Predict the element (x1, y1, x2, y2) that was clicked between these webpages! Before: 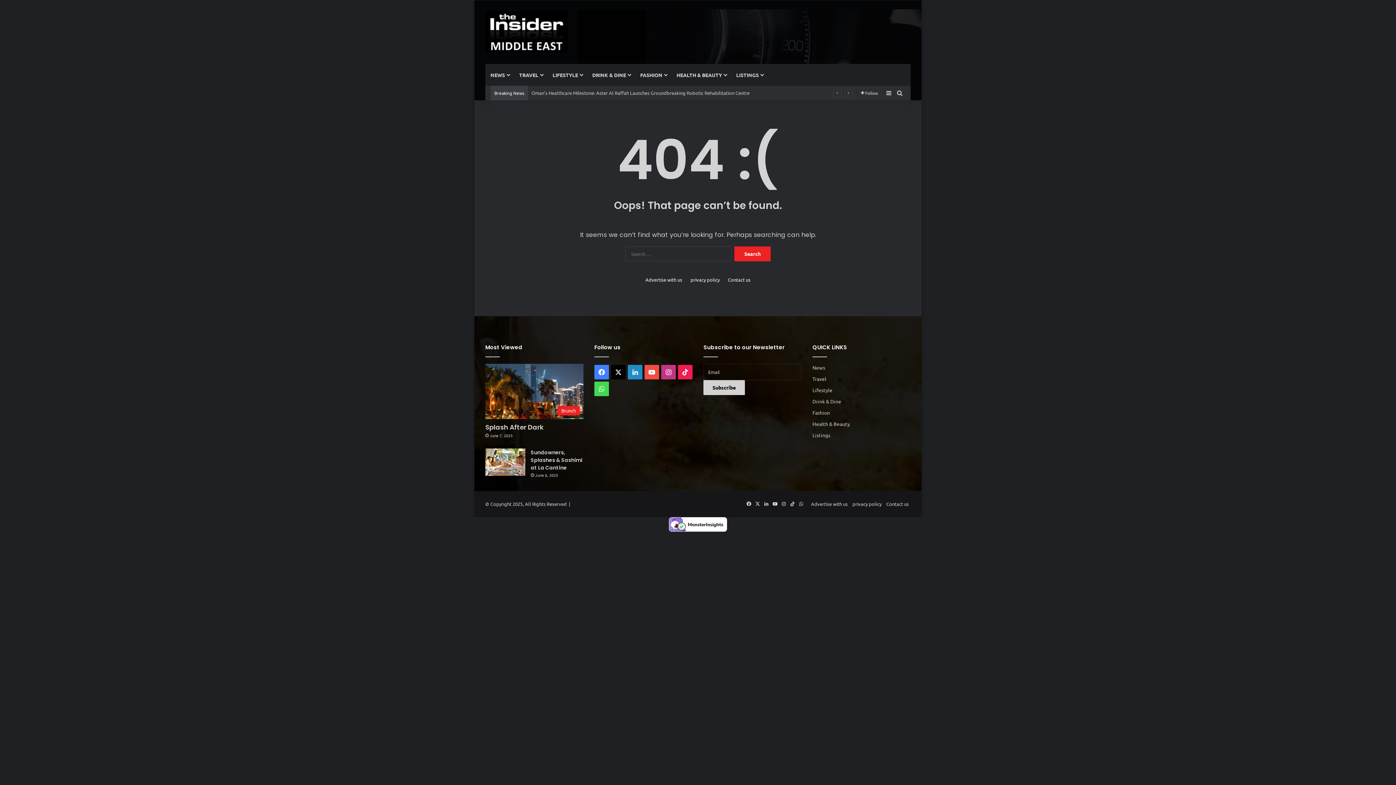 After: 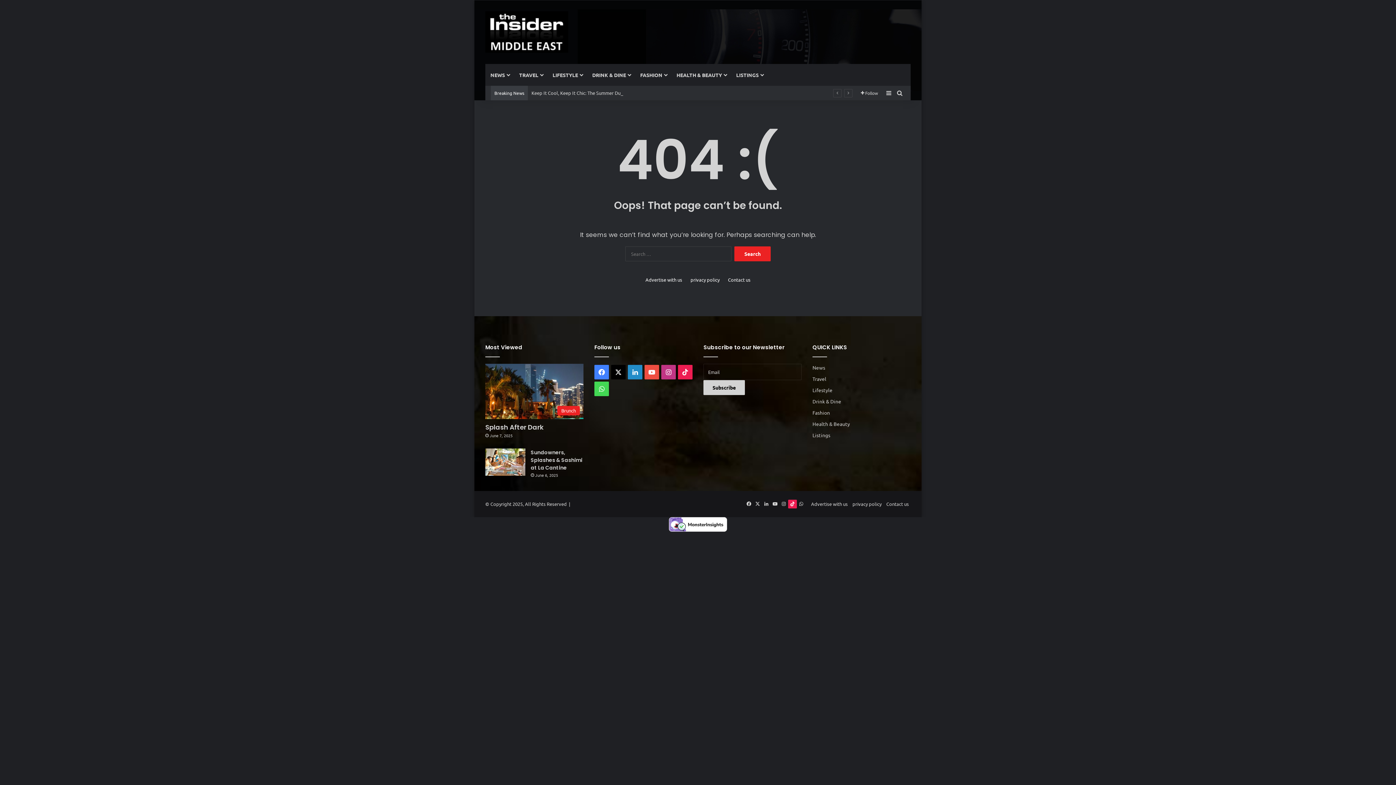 Action: bbox: (788, 500, 797, 508) label: TikTok